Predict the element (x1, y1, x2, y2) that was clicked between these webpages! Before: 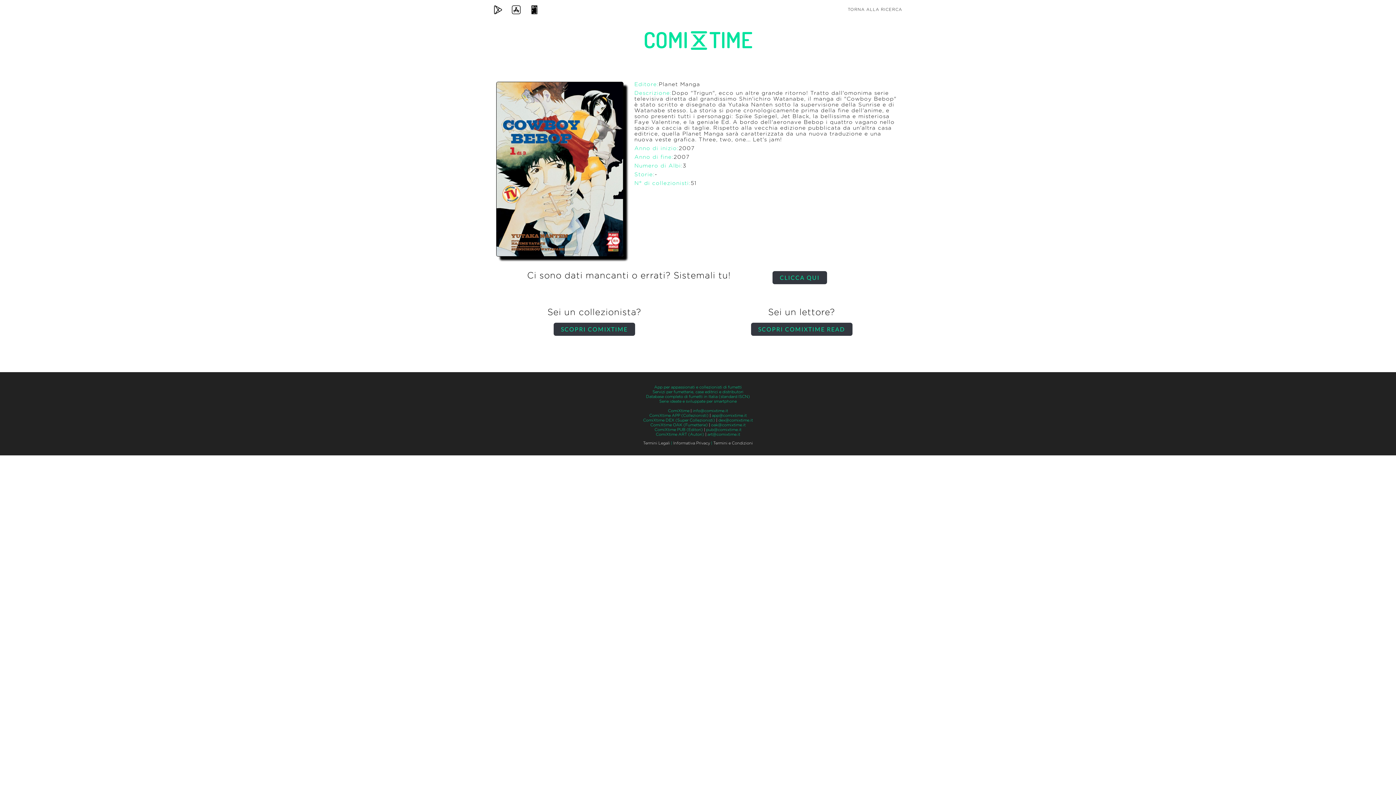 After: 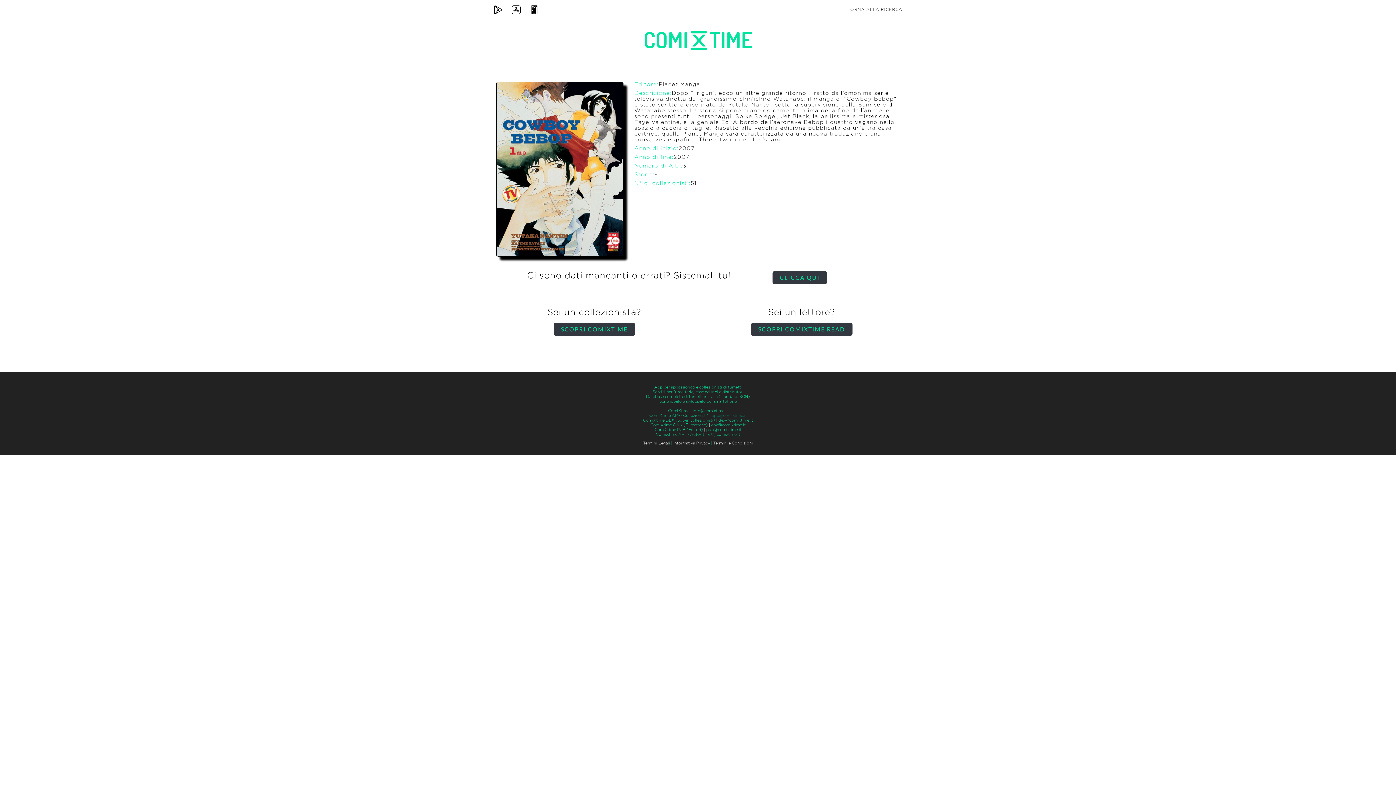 Action: bbox: (712, 413, 746, 417) label: app@comixtime.it